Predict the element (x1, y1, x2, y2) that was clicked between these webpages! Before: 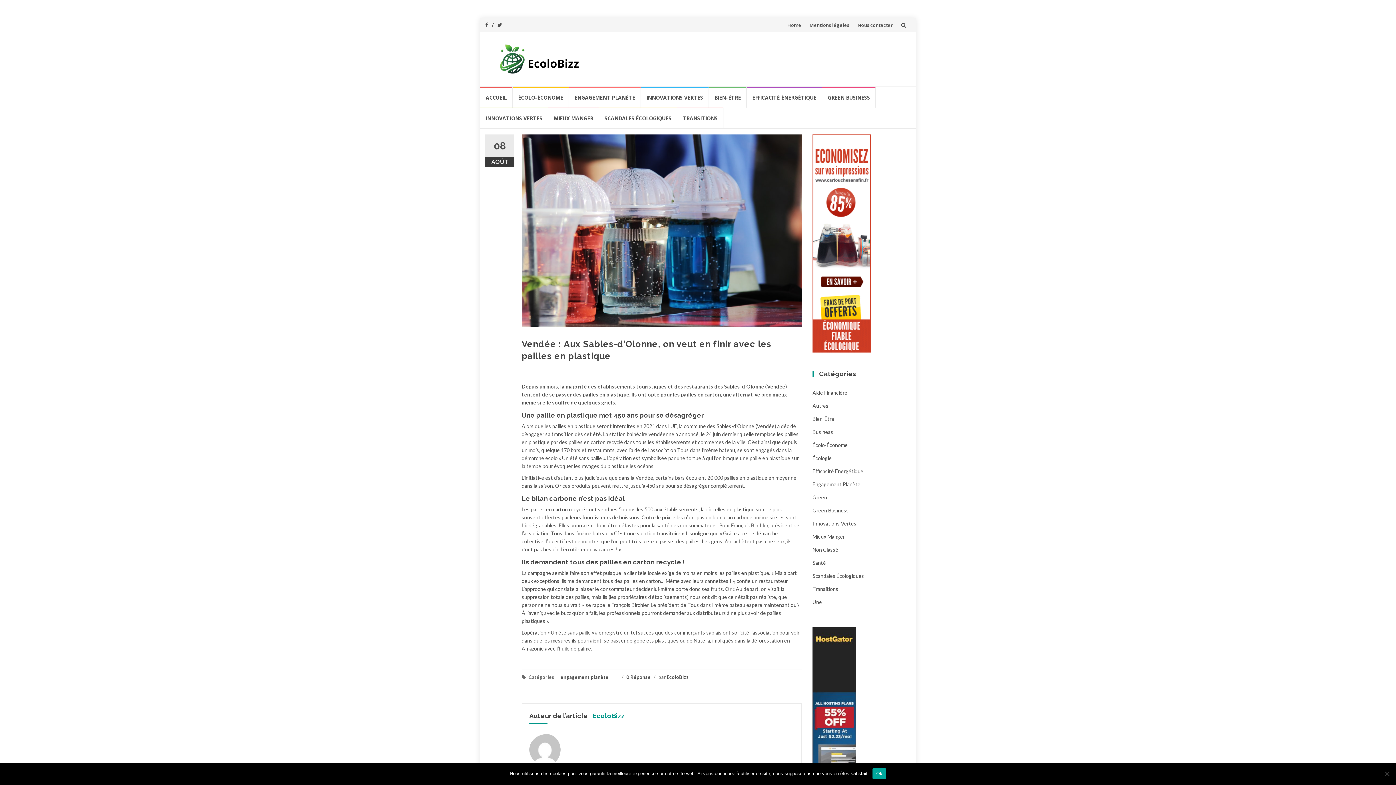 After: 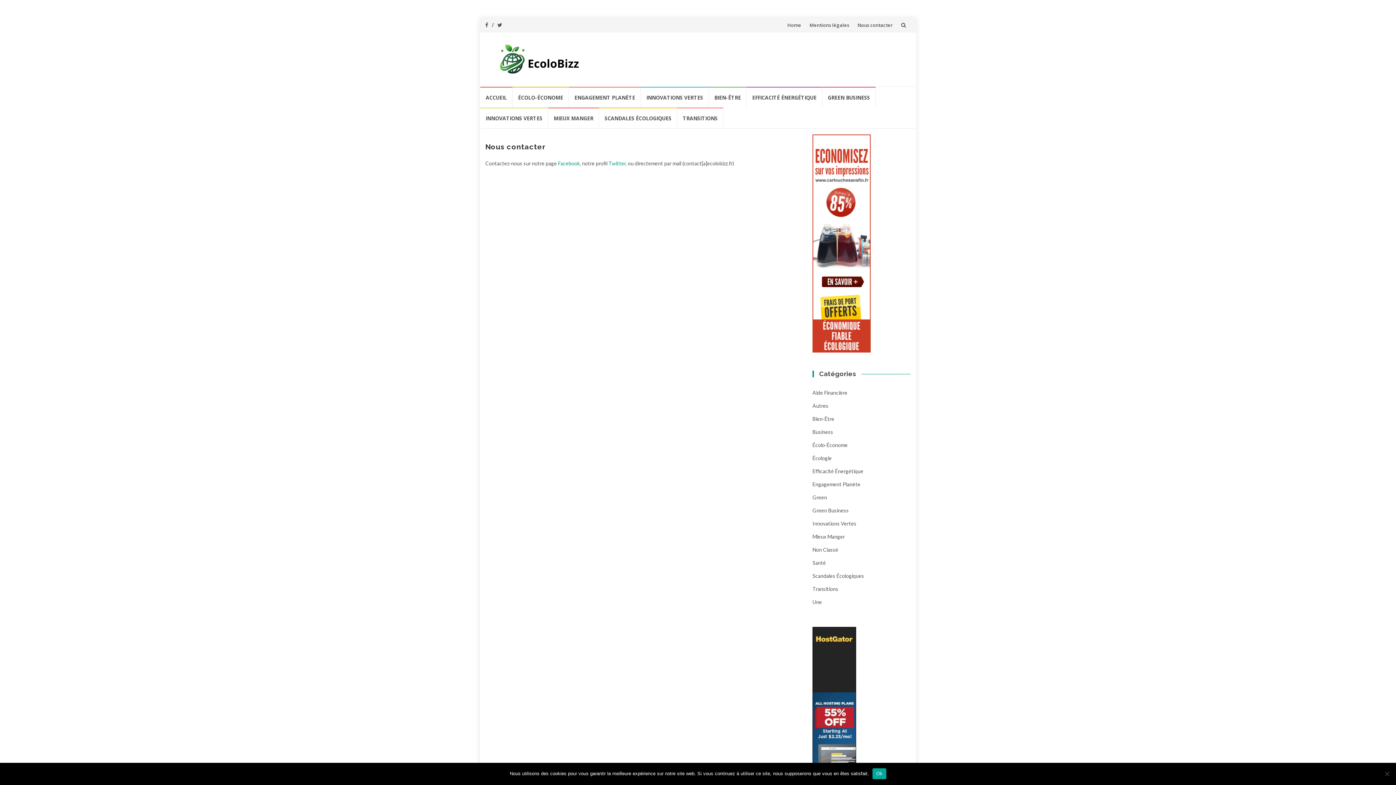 Action: label: Nous contacter bbox: (857, 21, 893, 28)